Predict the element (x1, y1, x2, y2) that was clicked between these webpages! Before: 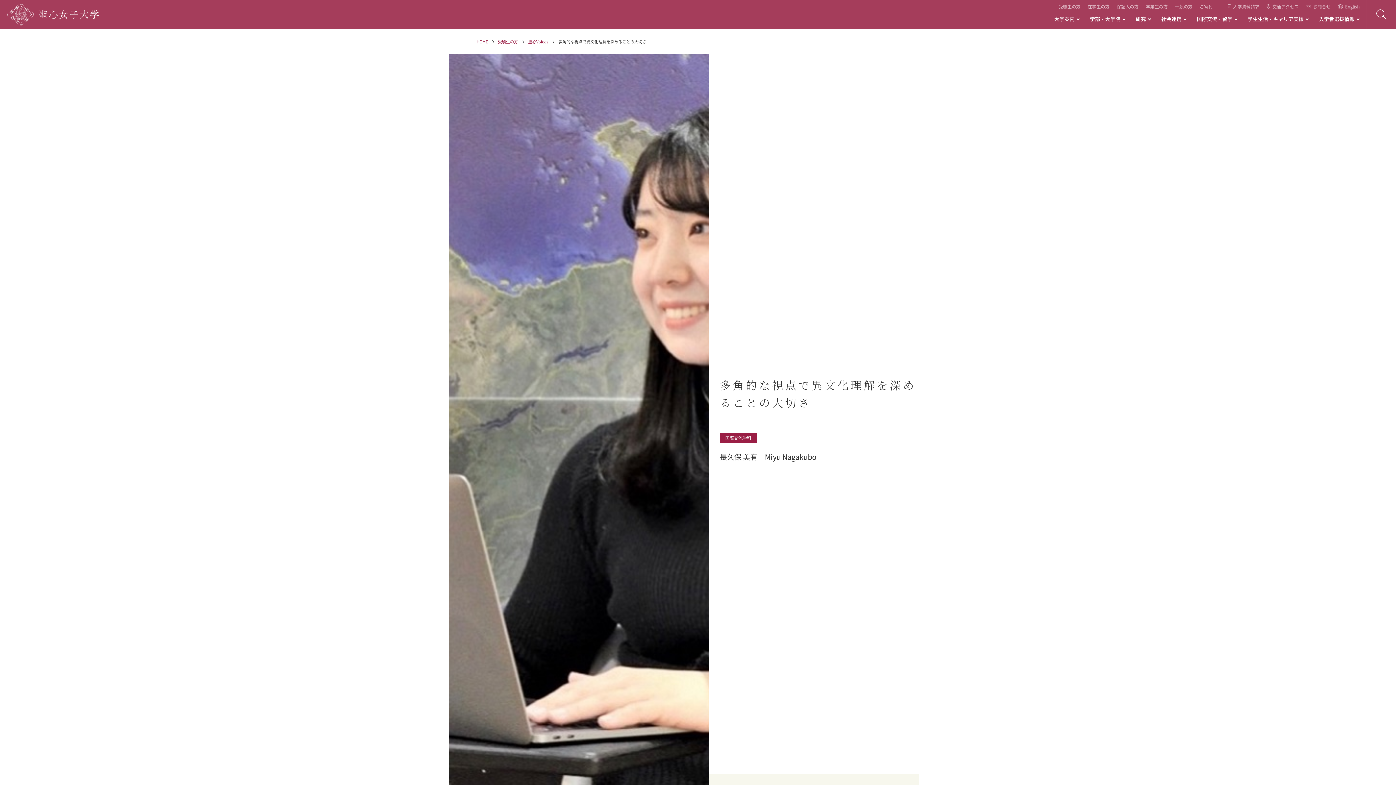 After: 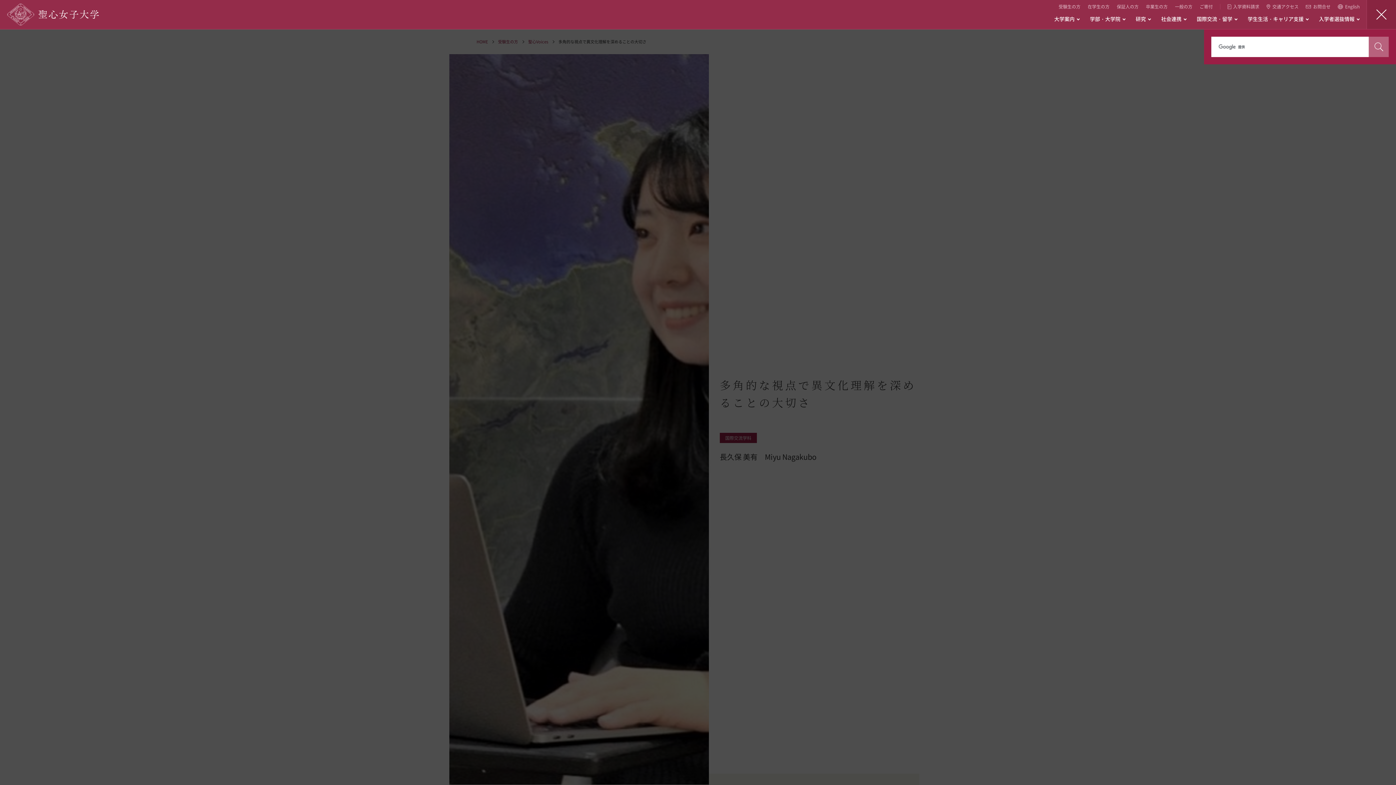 Action: label: SEARCH bbox: (1367, 0, 1396, 29)